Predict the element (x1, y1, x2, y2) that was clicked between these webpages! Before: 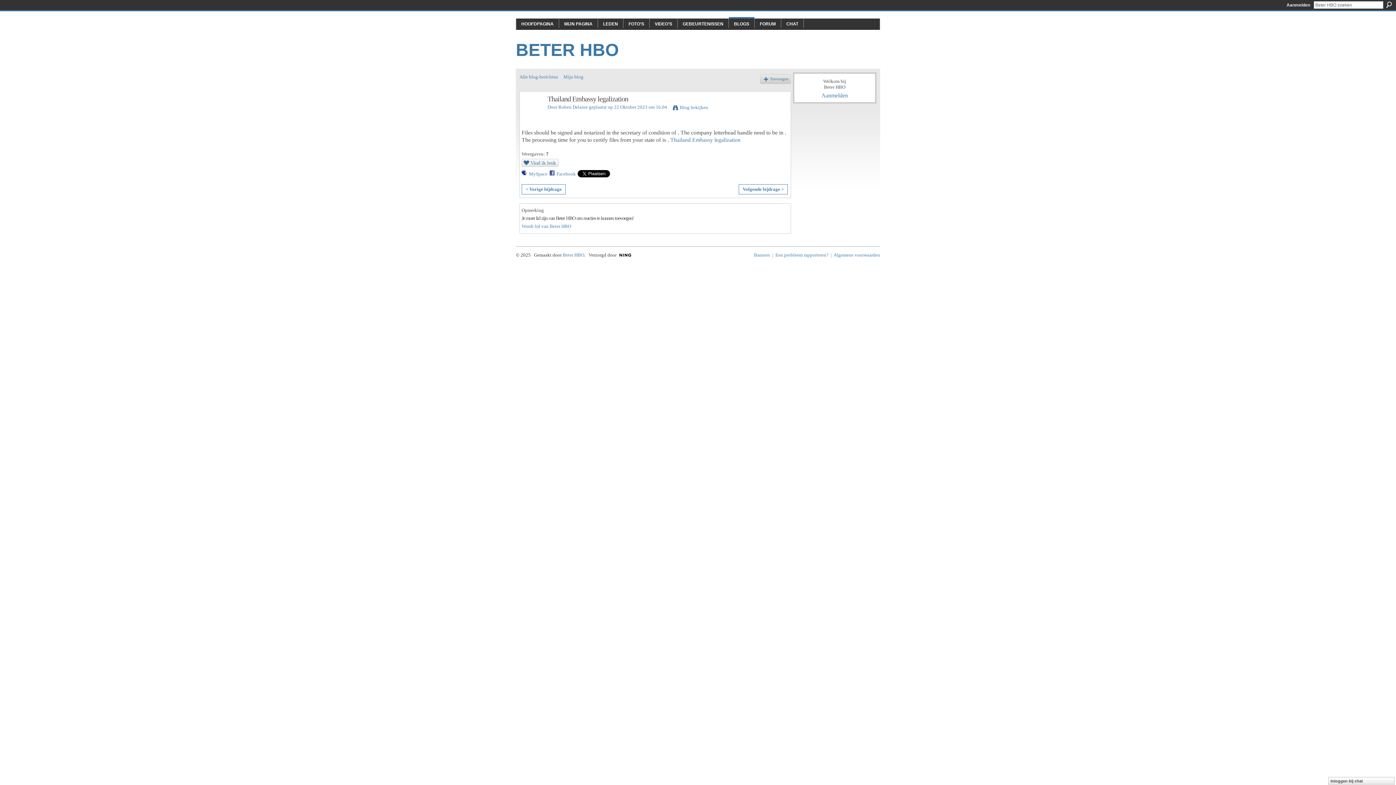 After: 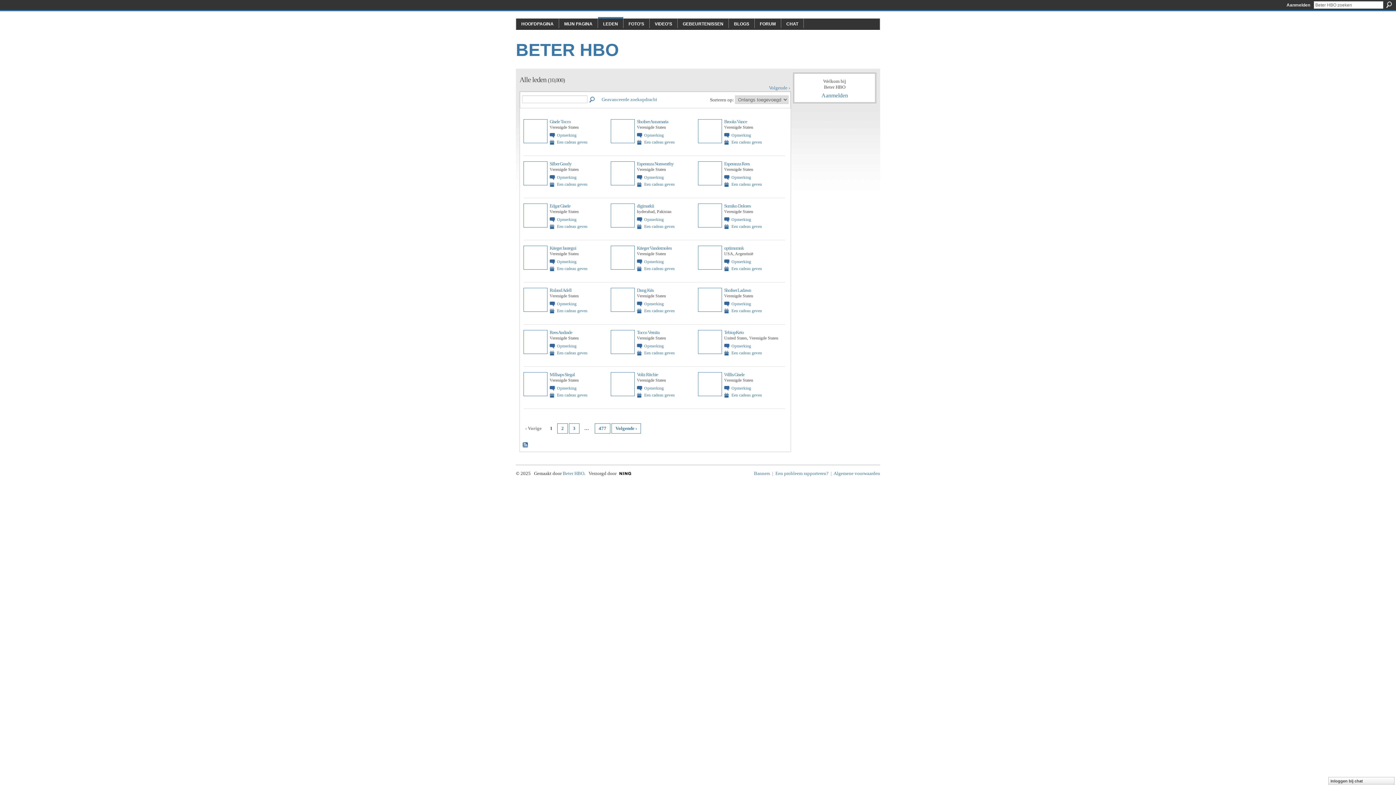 Action: label: LEDEN bbox: (603, 21, 618, 26)